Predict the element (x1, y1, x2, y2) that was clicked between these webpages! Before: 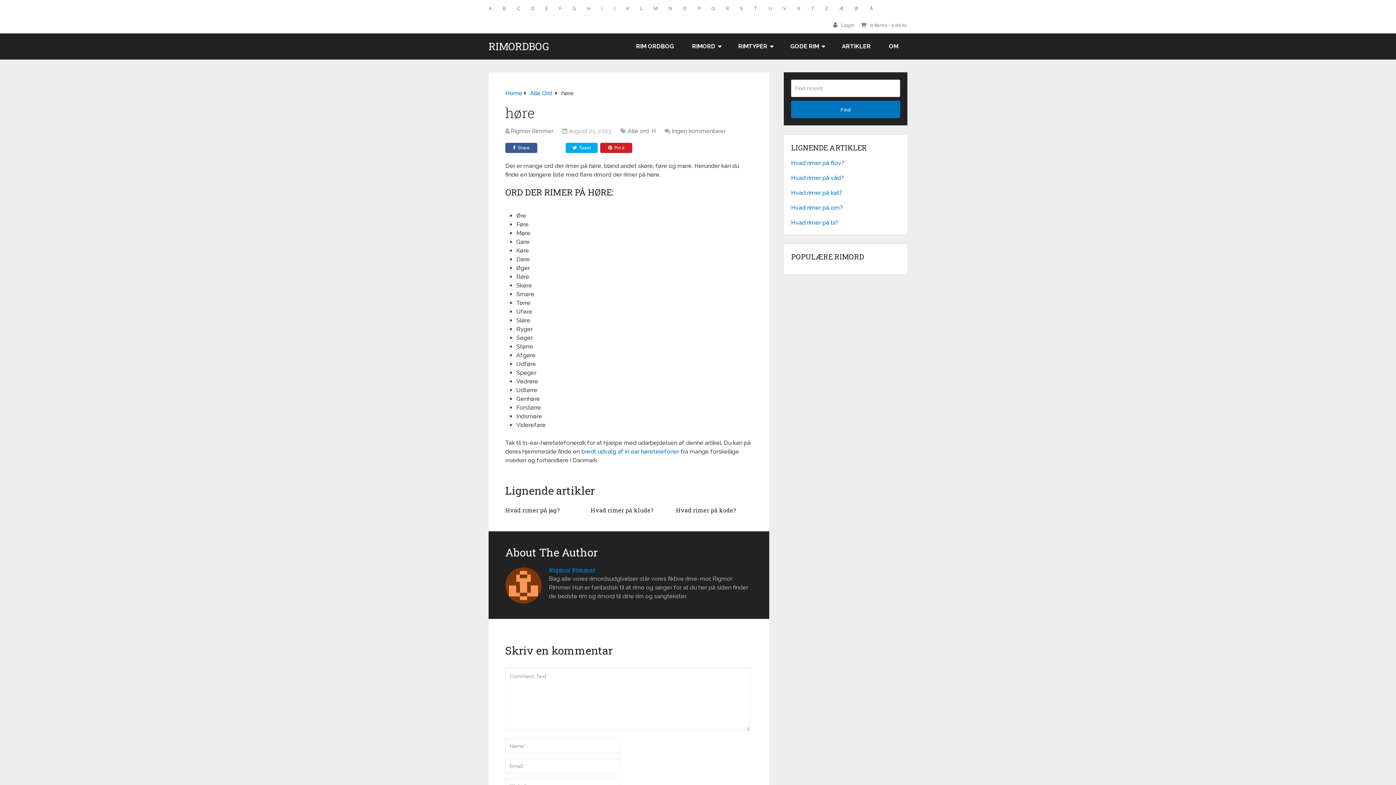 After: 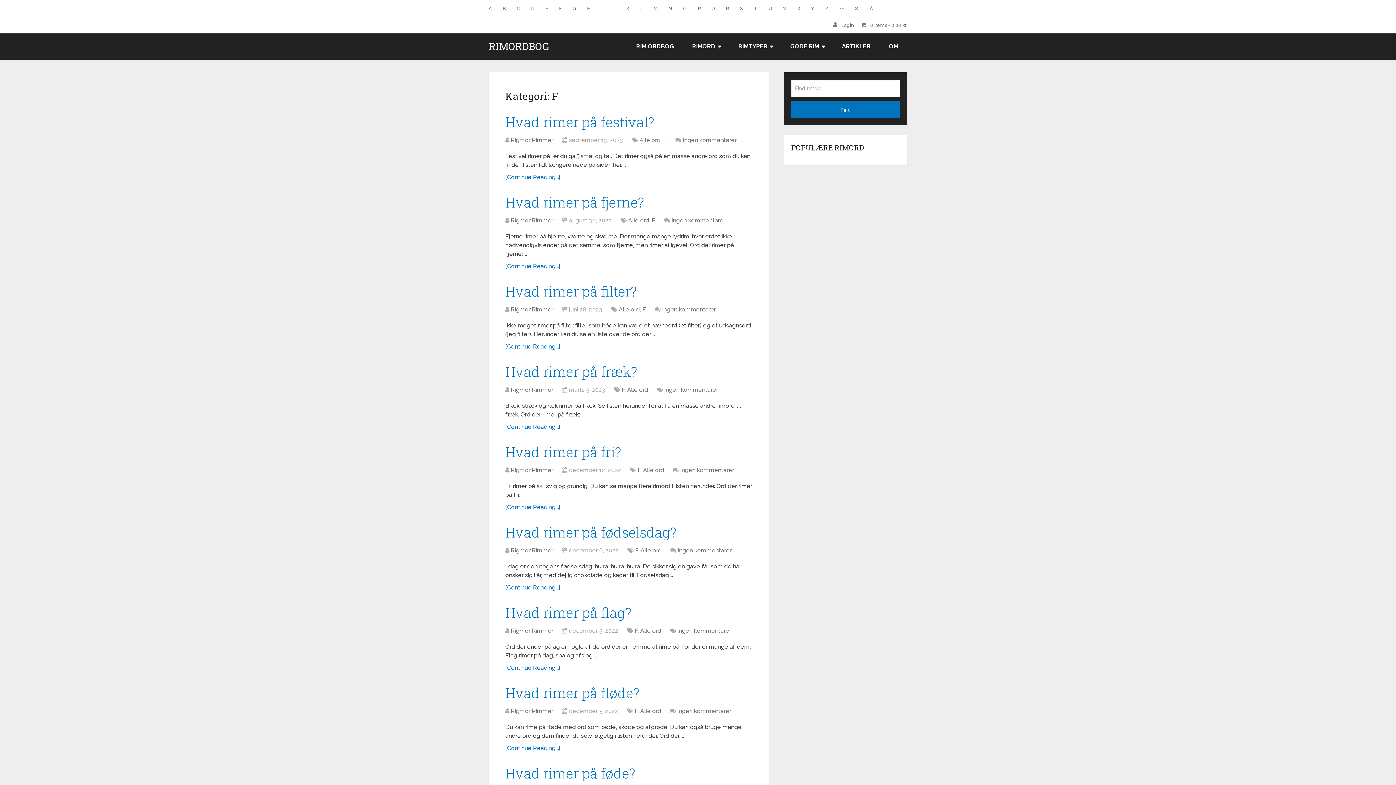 Action: bbox: (553, 0, 567, 16) label: F